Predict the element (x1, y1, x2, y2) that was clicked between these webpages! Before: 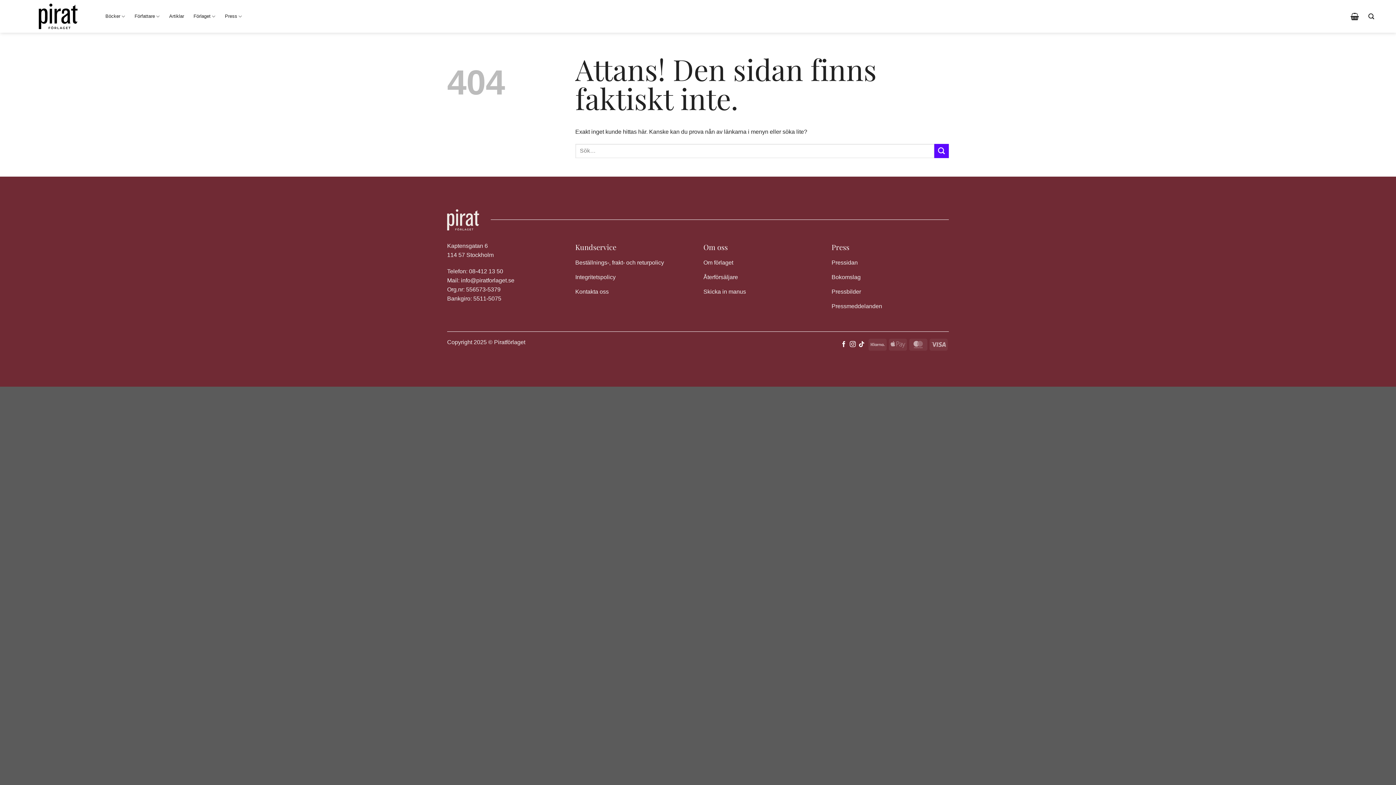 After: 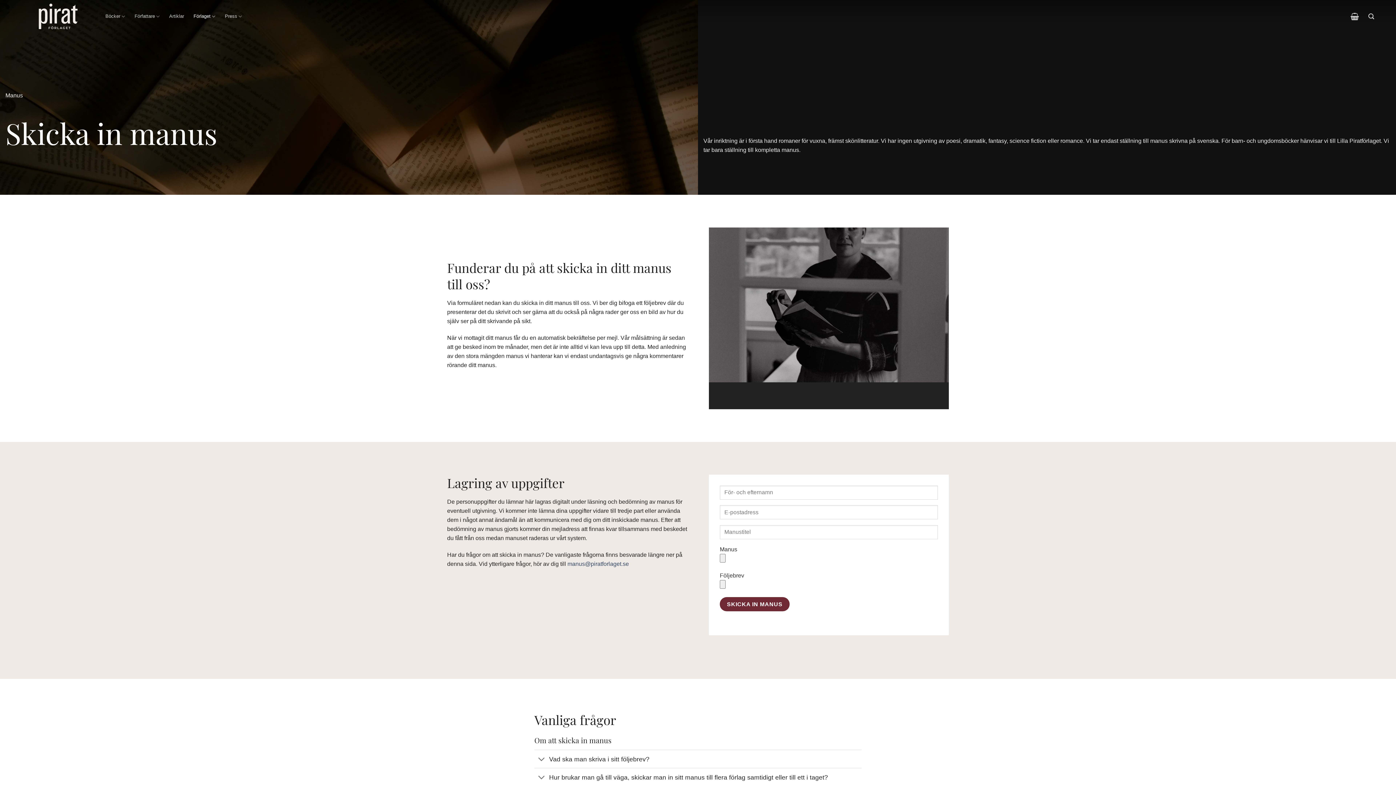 Action: label: Skicka in manus bbox: (703, 285, 820, 300)